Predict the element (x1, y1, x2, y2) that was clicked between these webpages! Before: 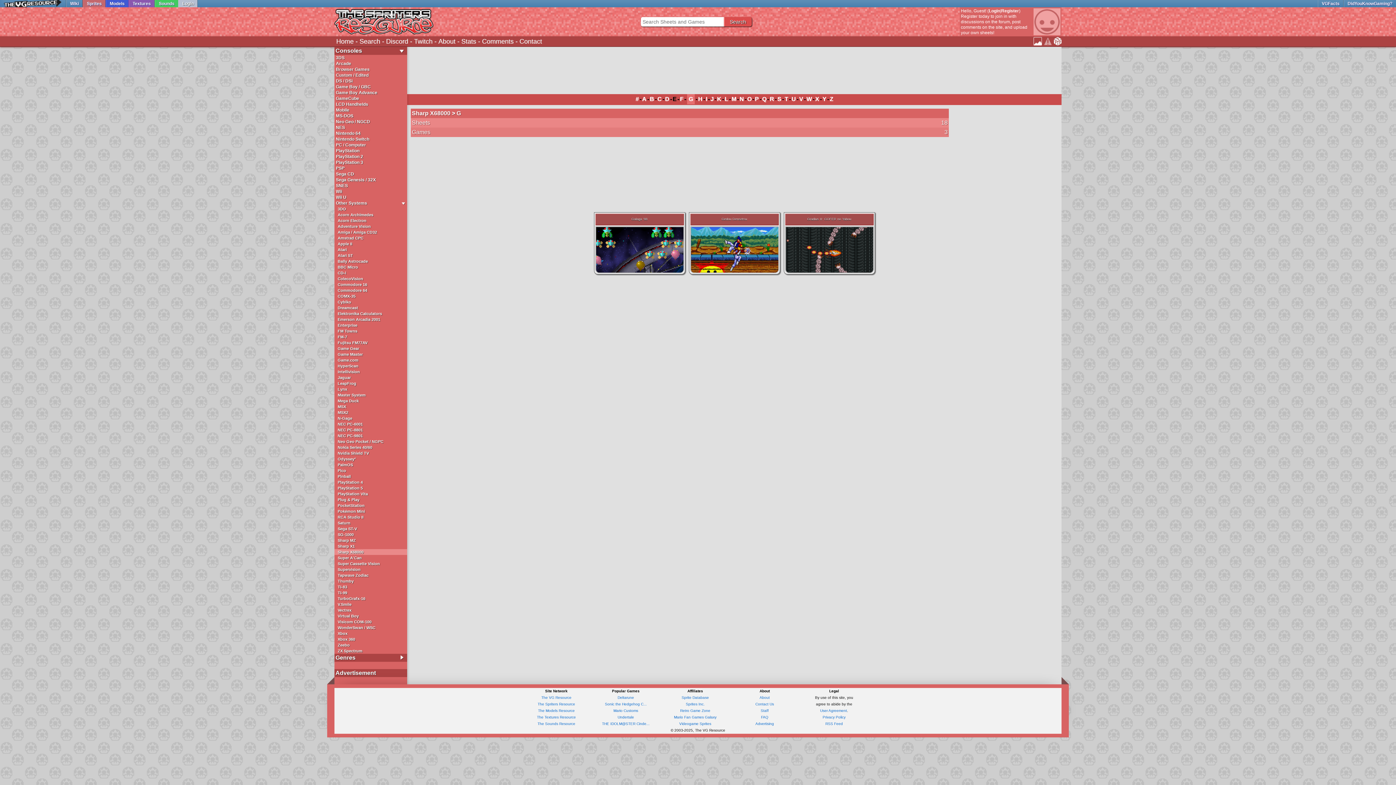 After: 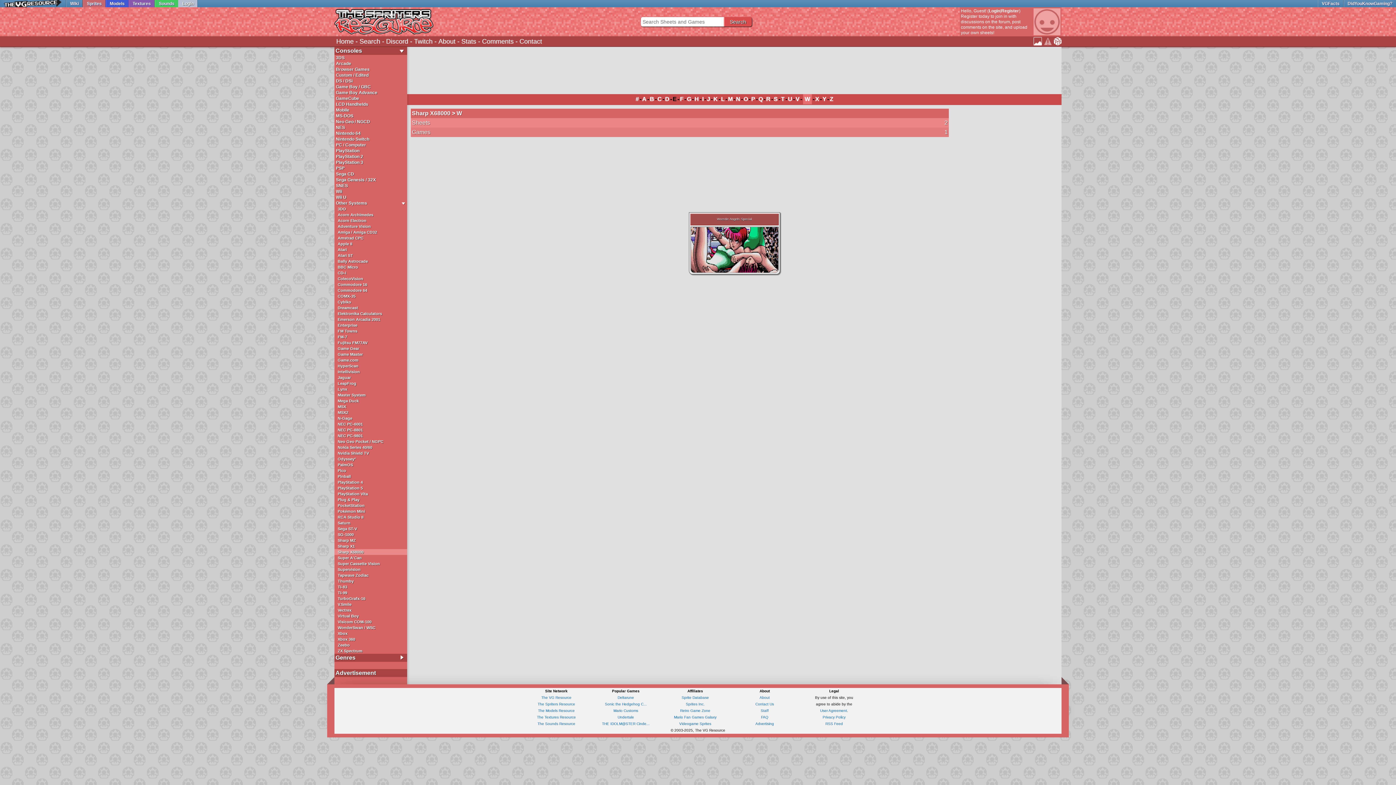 Action: label: W bbox: (806, 96, 811, 102)